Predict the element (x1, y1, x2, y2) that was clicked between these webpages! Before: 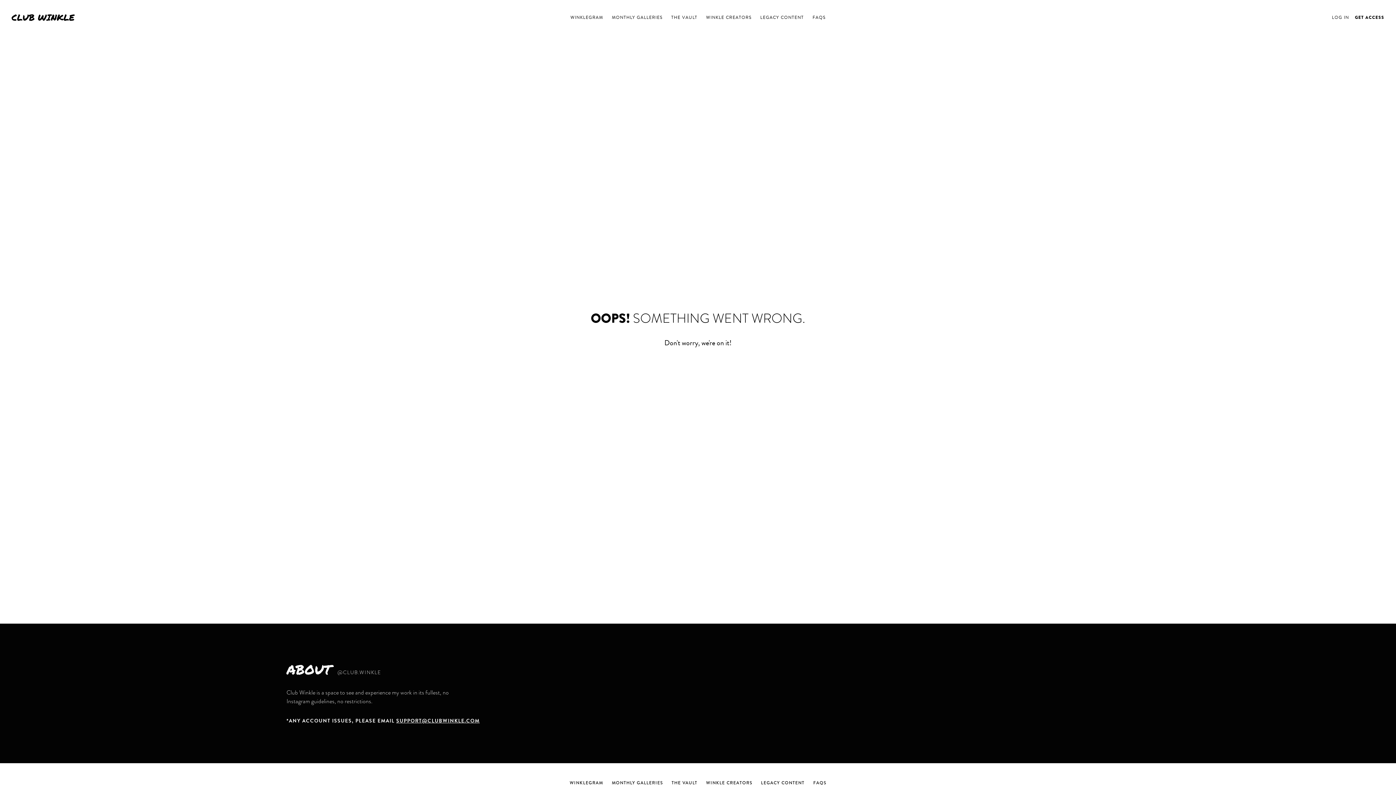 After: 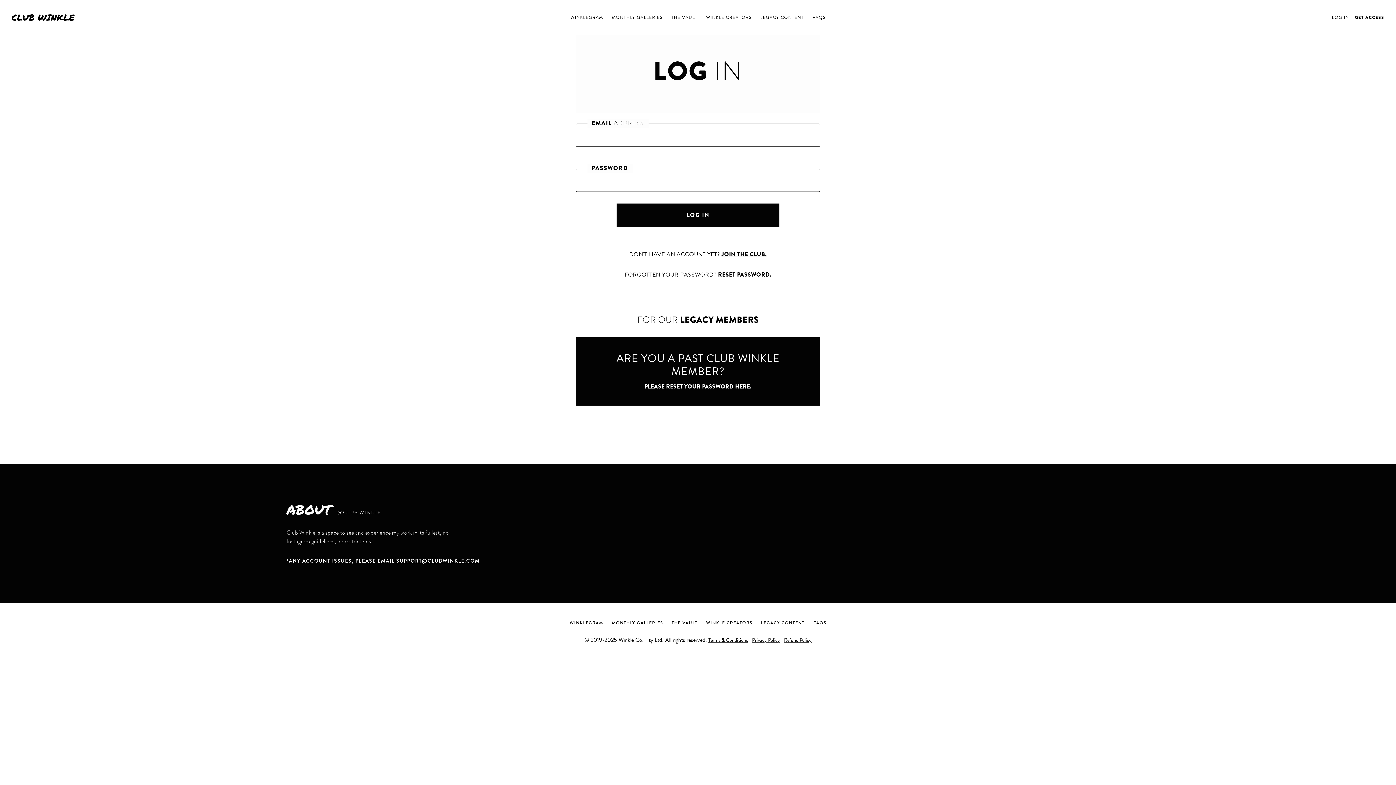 Action: bbox: (1332, 15, 1349, 19) label: LOG IN